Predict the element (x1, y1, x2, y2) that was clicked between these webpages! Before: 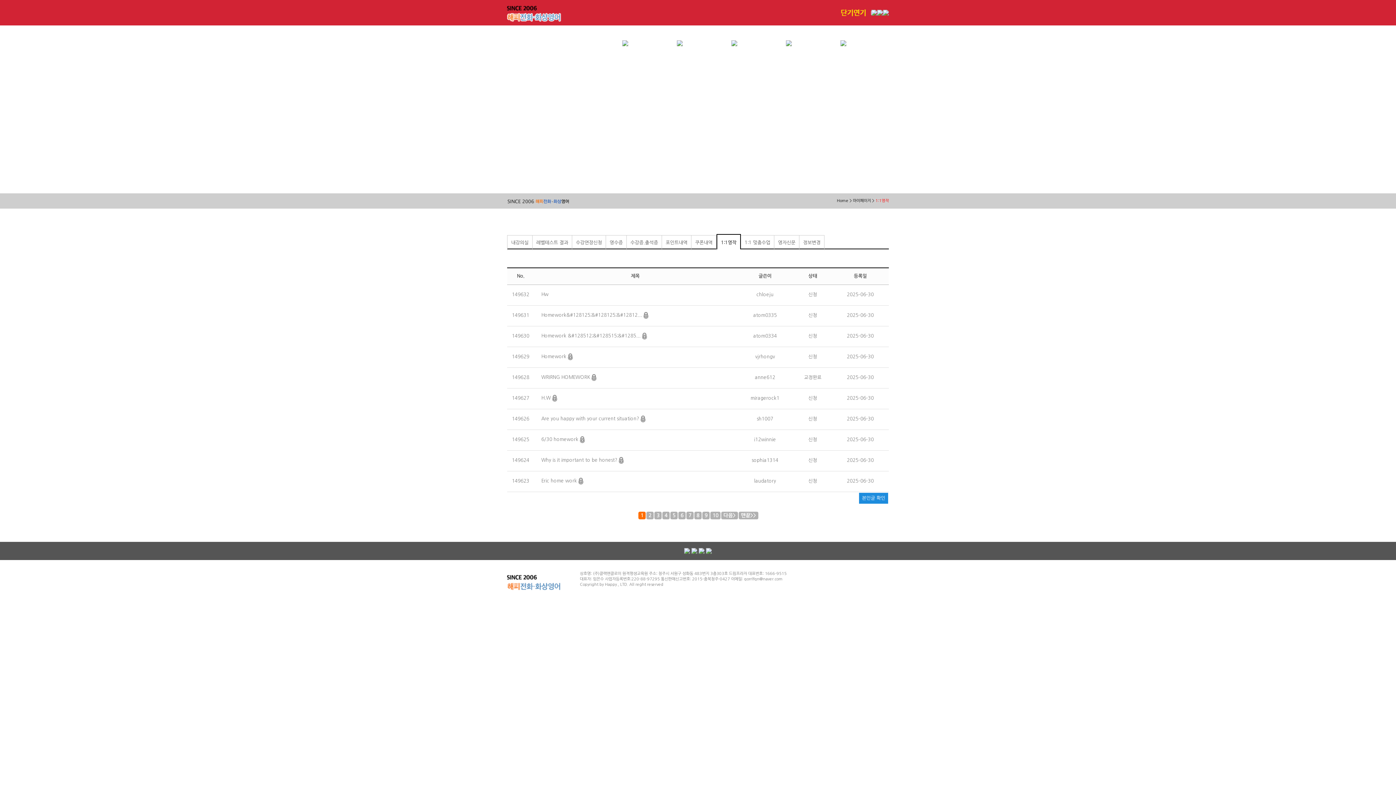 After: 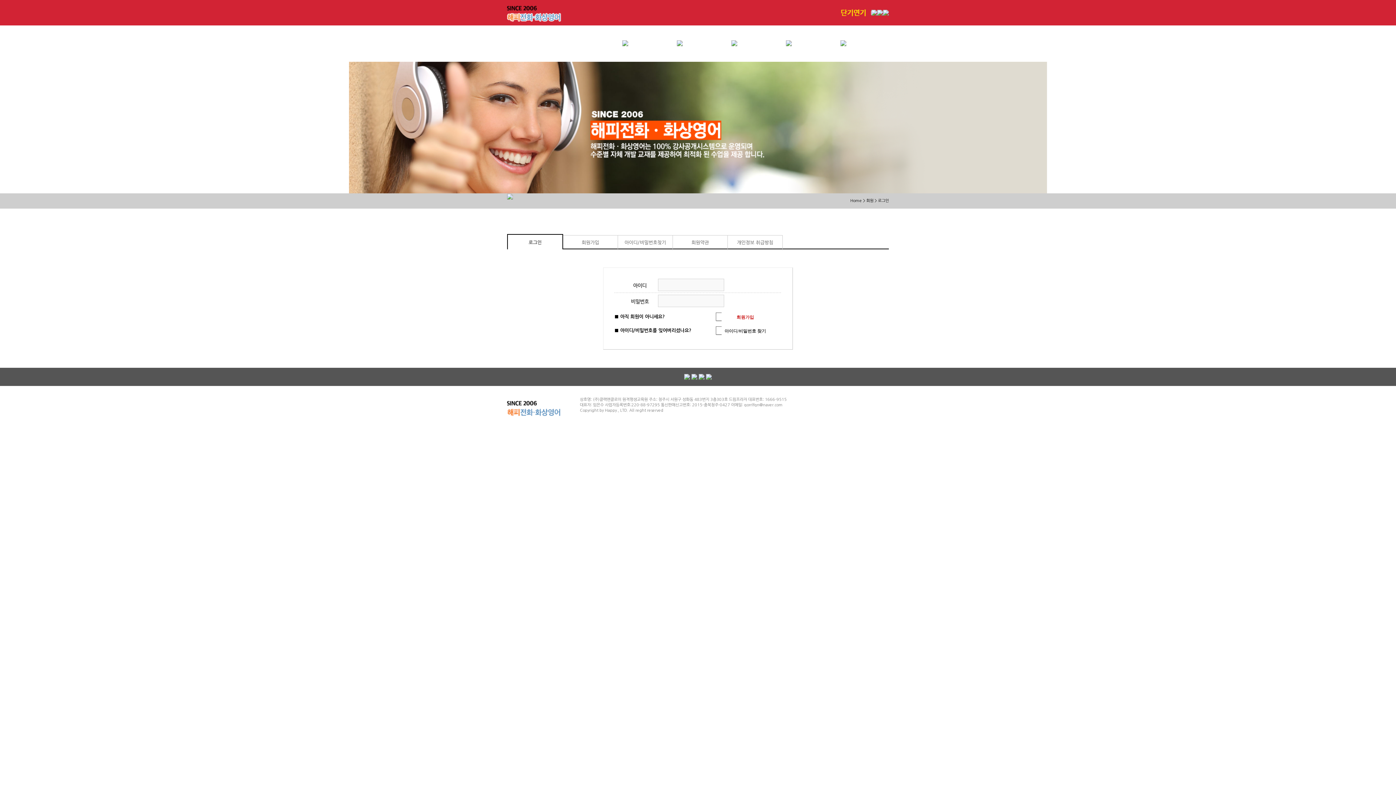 Action: label: 영수증 bbox: (608, 235, 624, 248)